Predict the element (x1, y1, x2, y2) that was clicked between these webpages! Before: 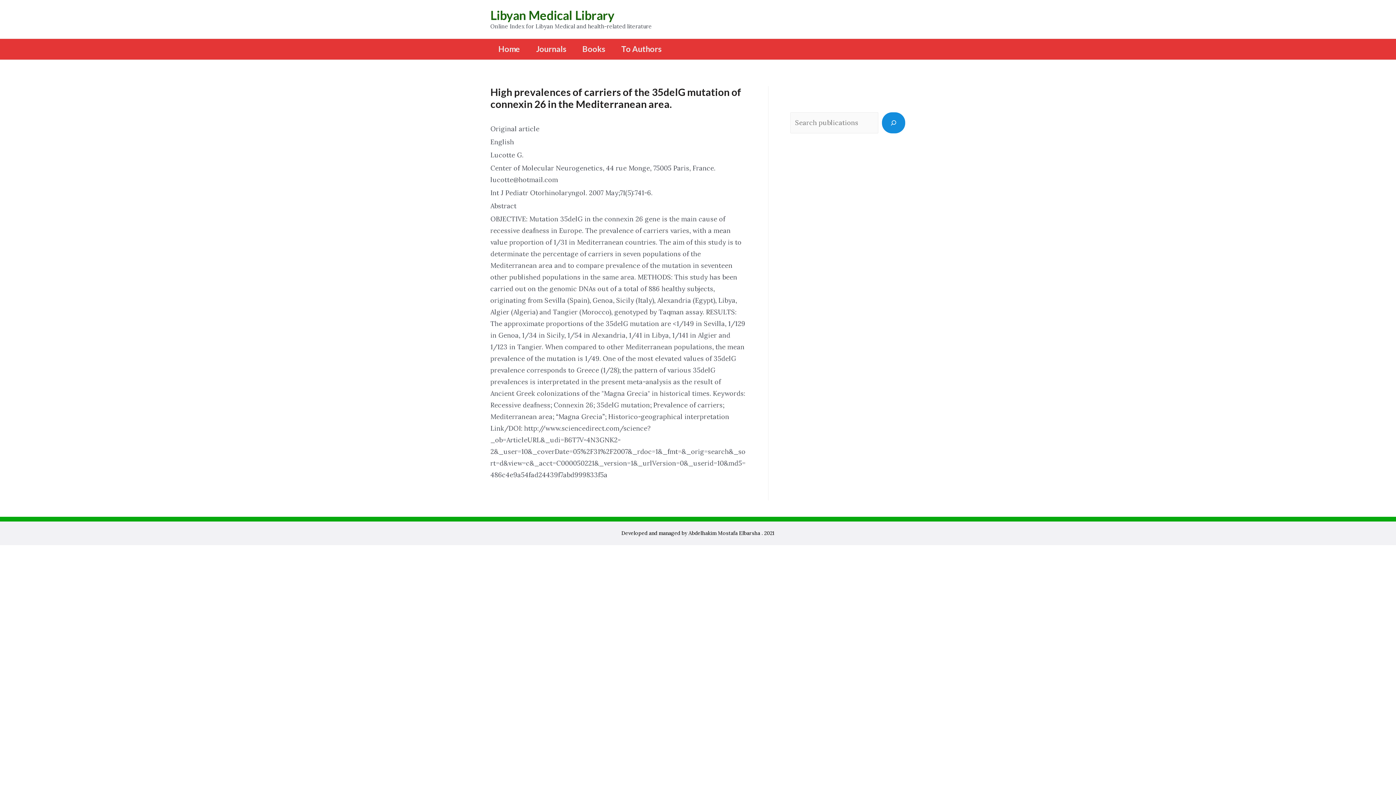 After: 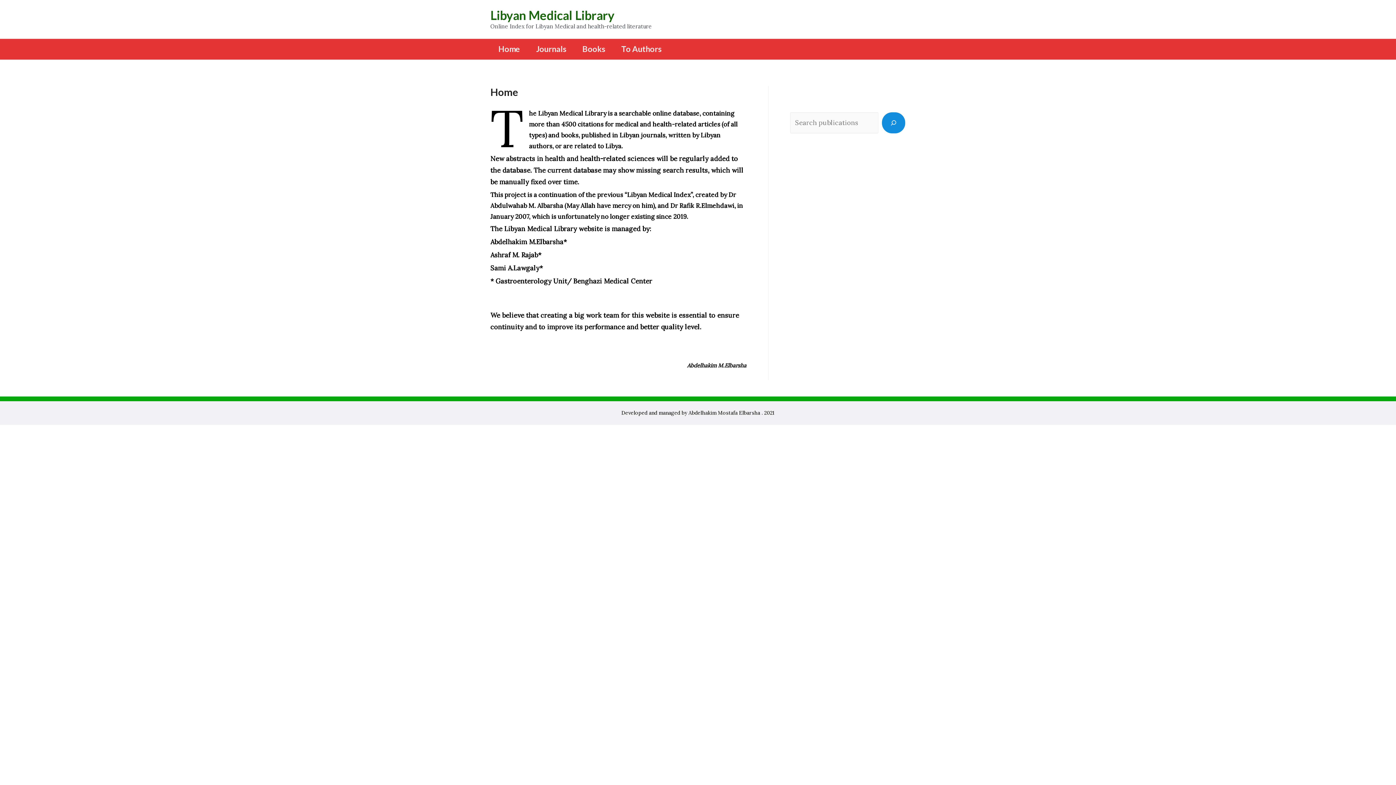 Action: bbox: (490, 7, 614, 22) label: Libyan Medical Library